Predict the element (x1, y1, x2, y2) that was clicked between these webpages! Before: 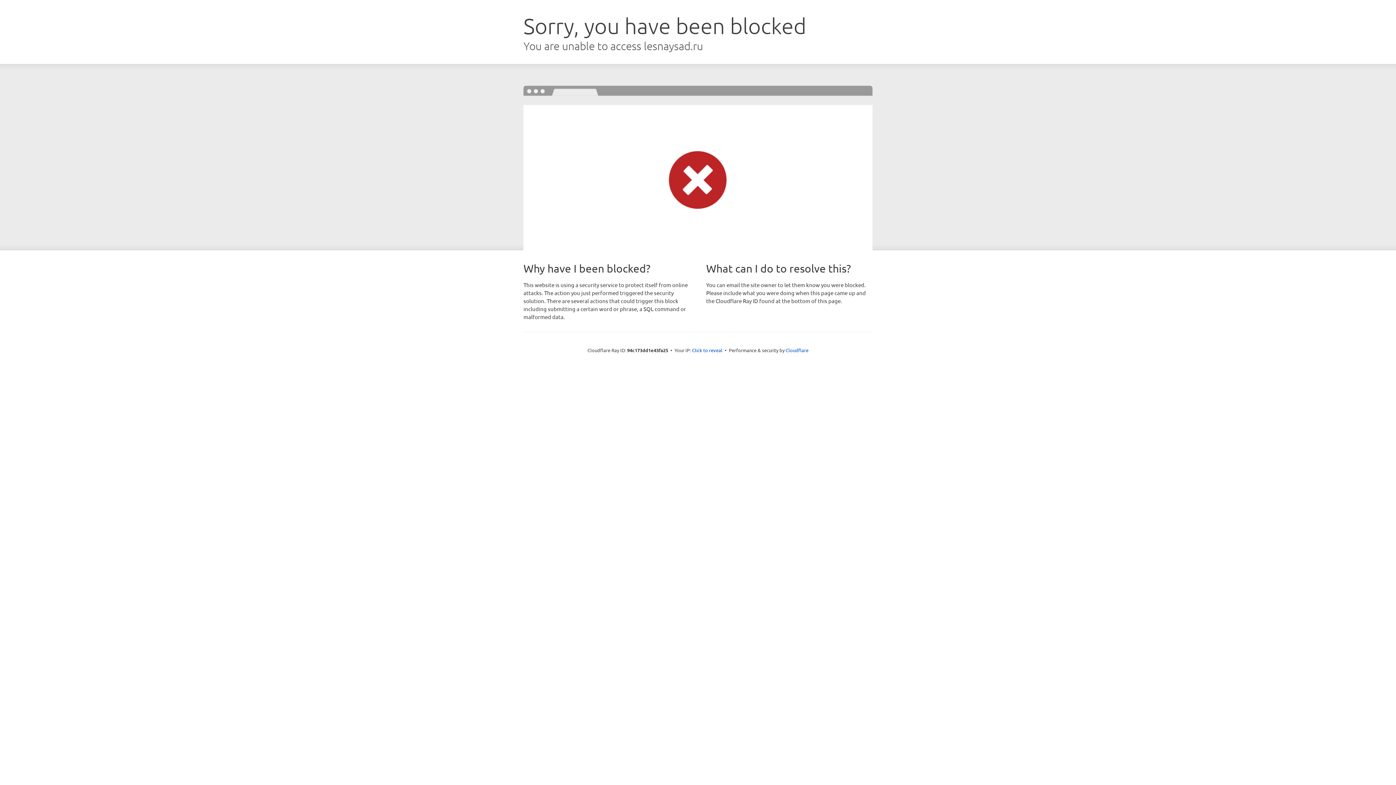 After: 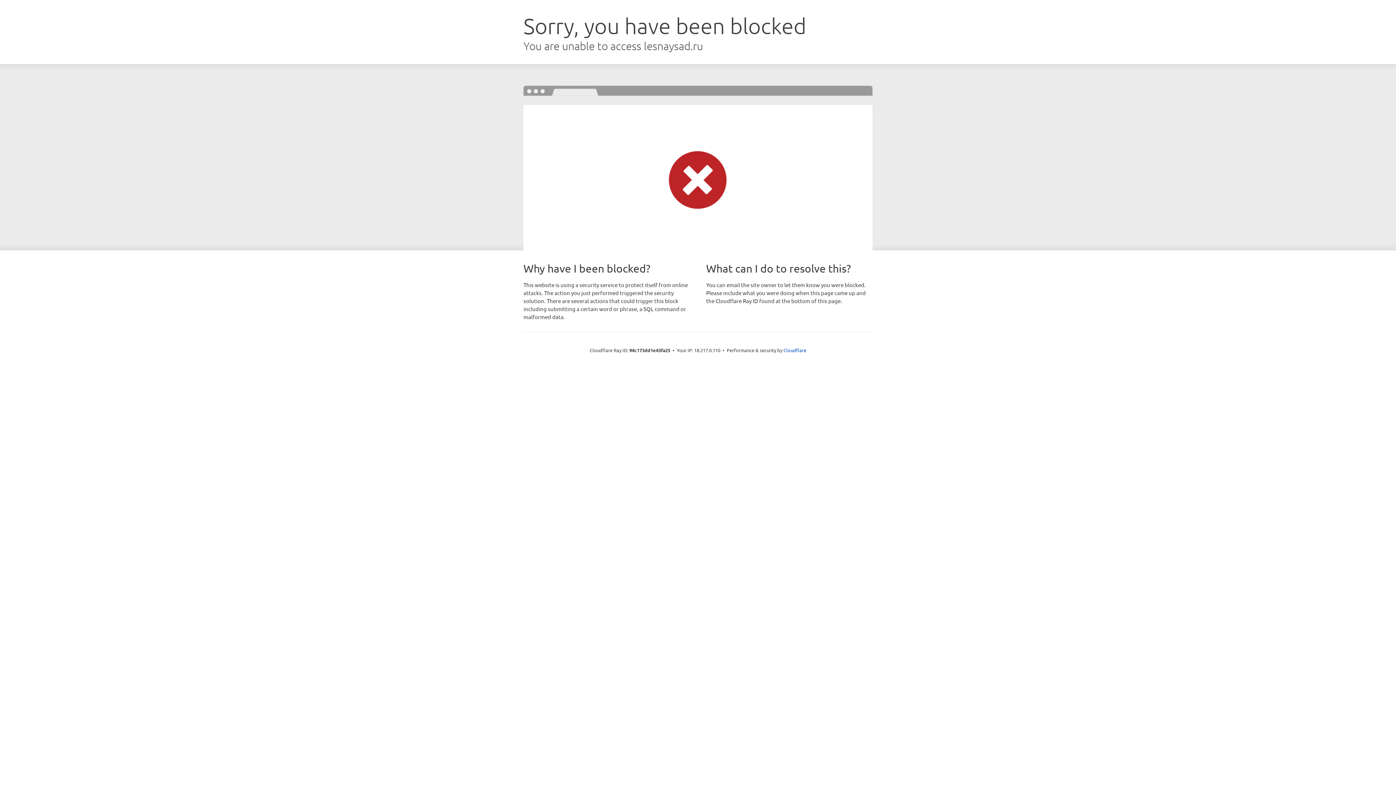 Action: bbox: (692, 346, 722, 353) label: Click to reveal